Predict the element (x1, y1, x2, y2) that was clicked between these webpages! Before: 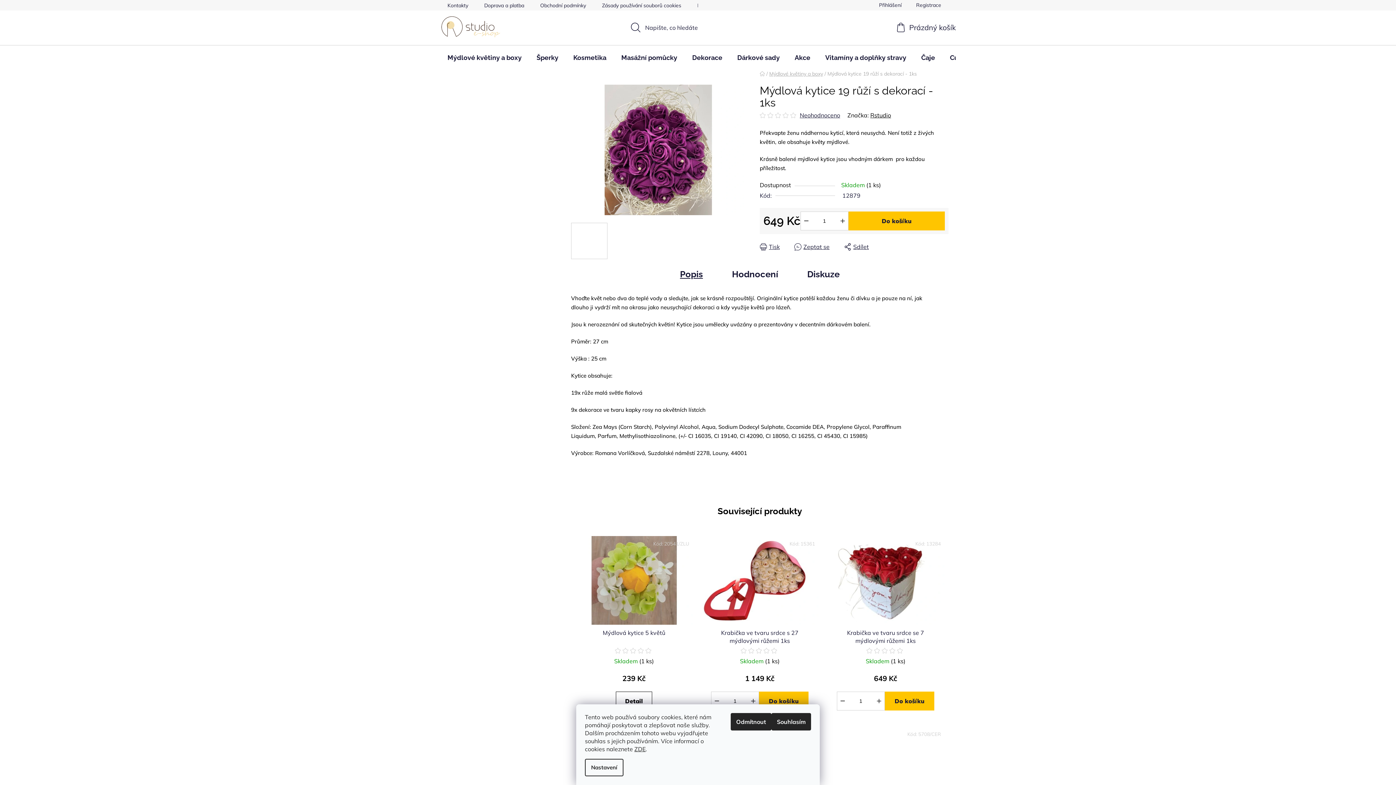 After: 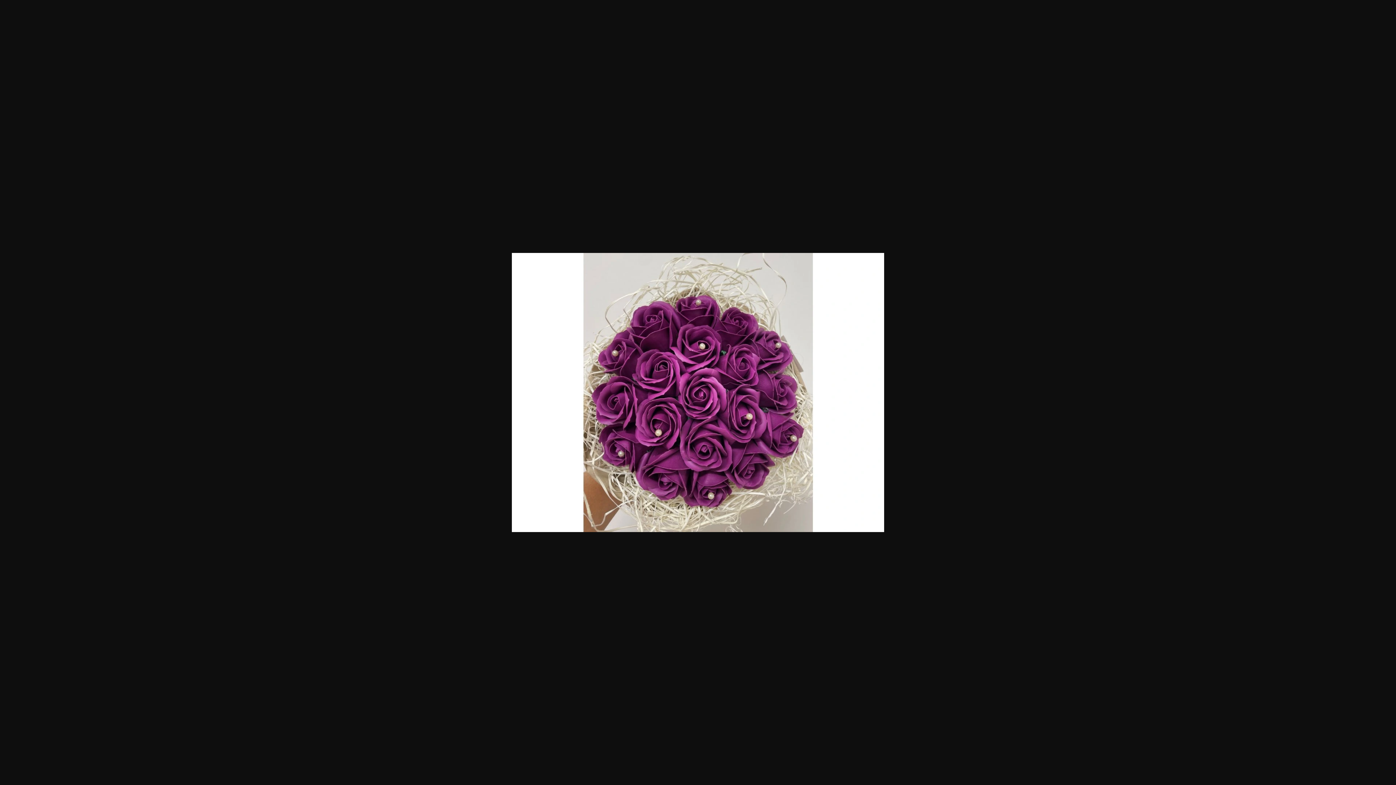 Action: bbox: (571, 84, 745, 215)